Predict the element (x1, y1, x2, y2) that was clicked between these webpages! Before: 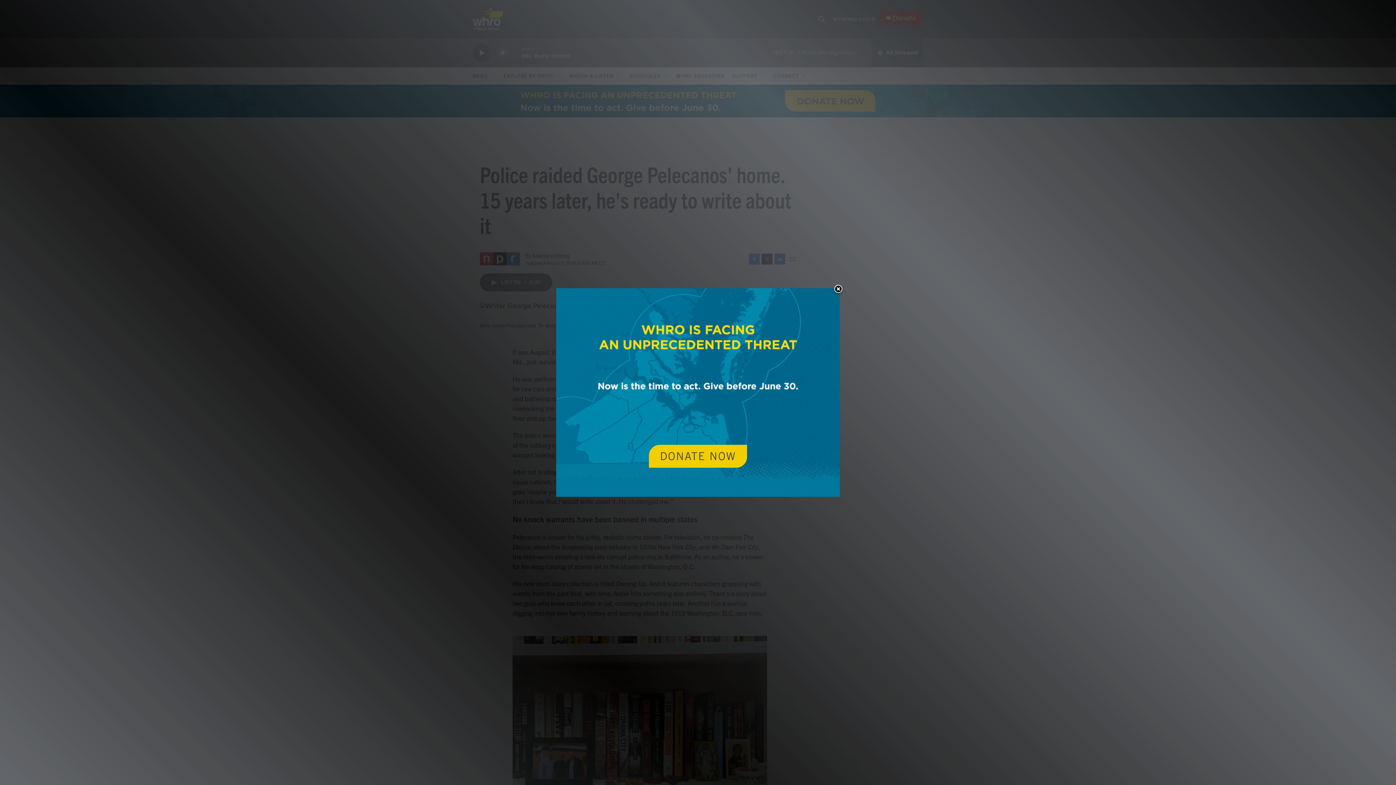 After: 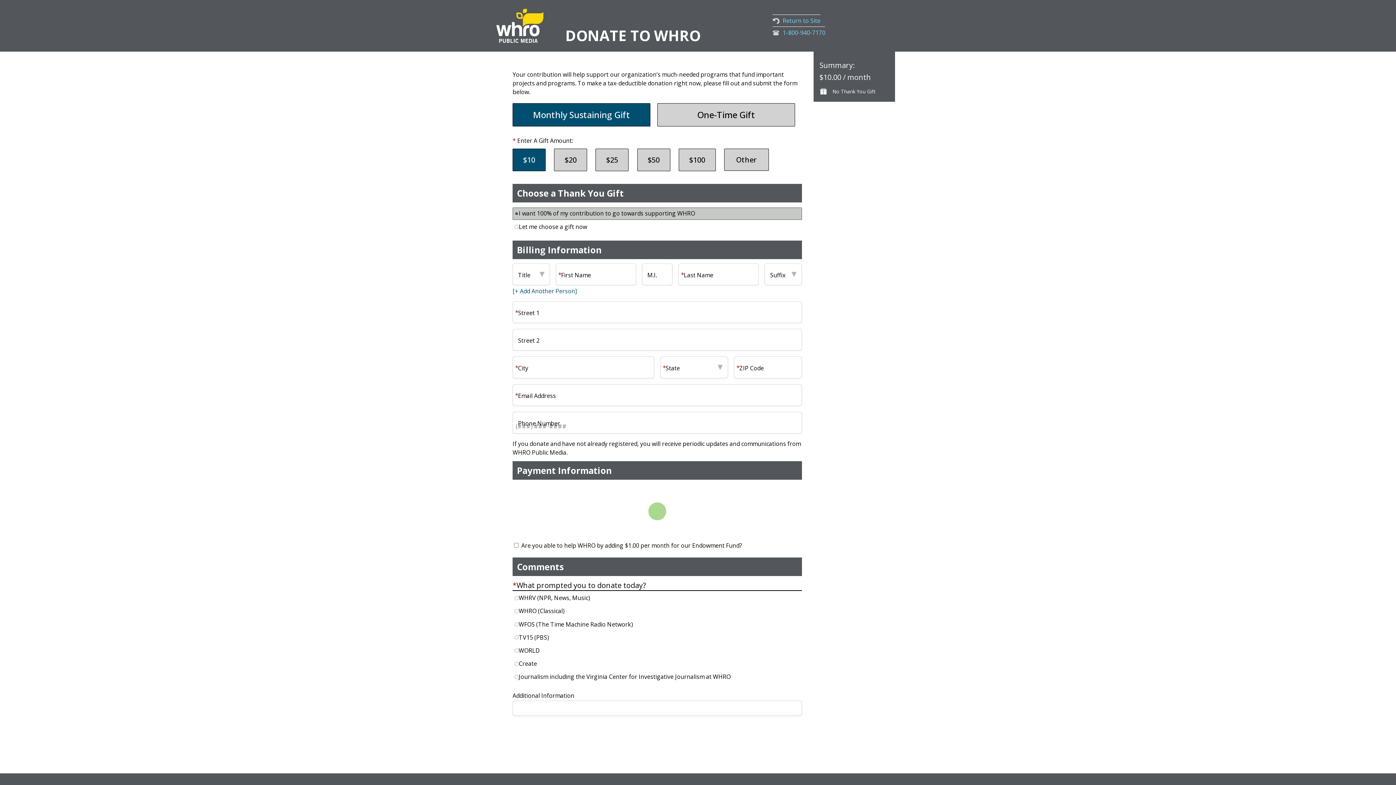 Action: label: DONATE NOW bbox: (649, 445, 747, 468)